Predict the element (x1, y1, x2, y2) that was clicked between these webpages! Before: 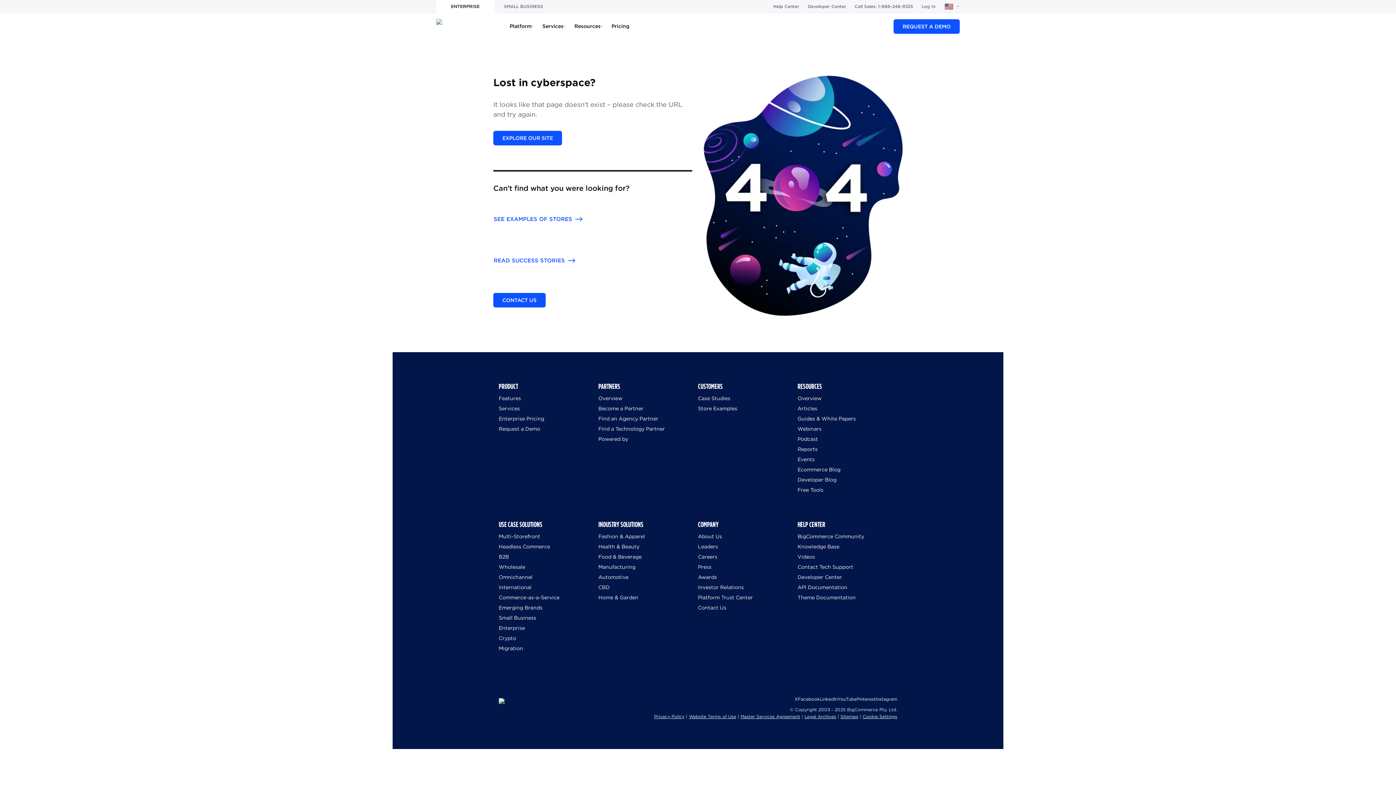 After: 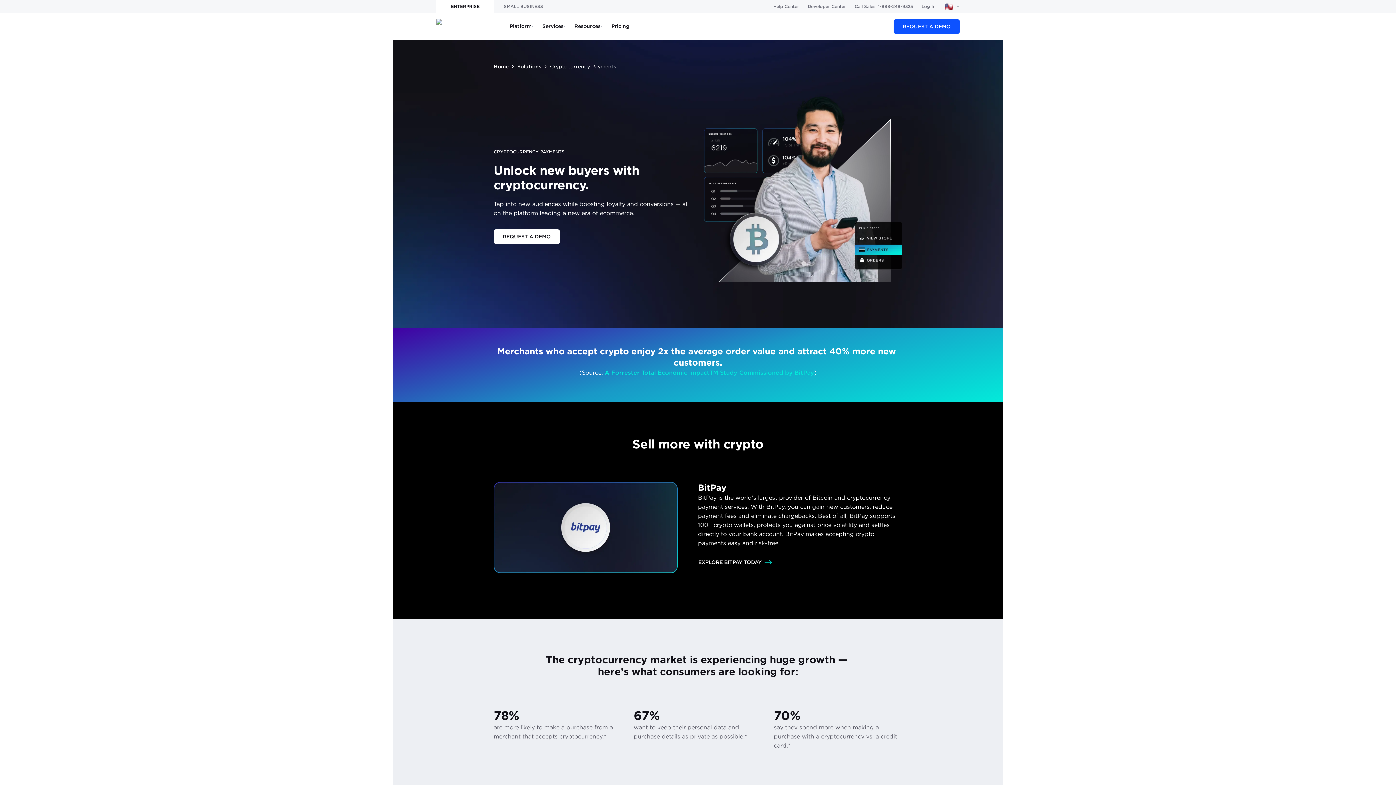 Action: bbox: (498, 635, 516, 641) label: Crypto